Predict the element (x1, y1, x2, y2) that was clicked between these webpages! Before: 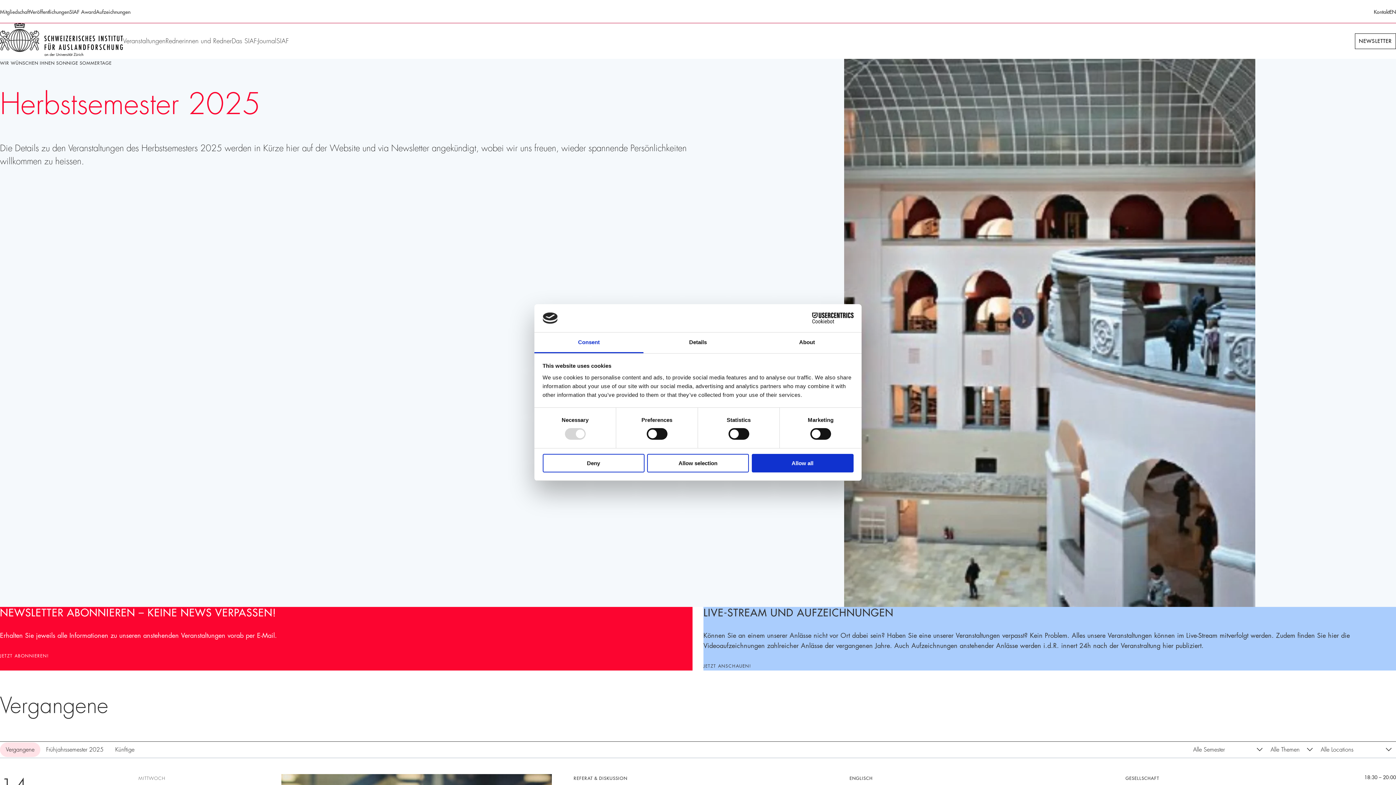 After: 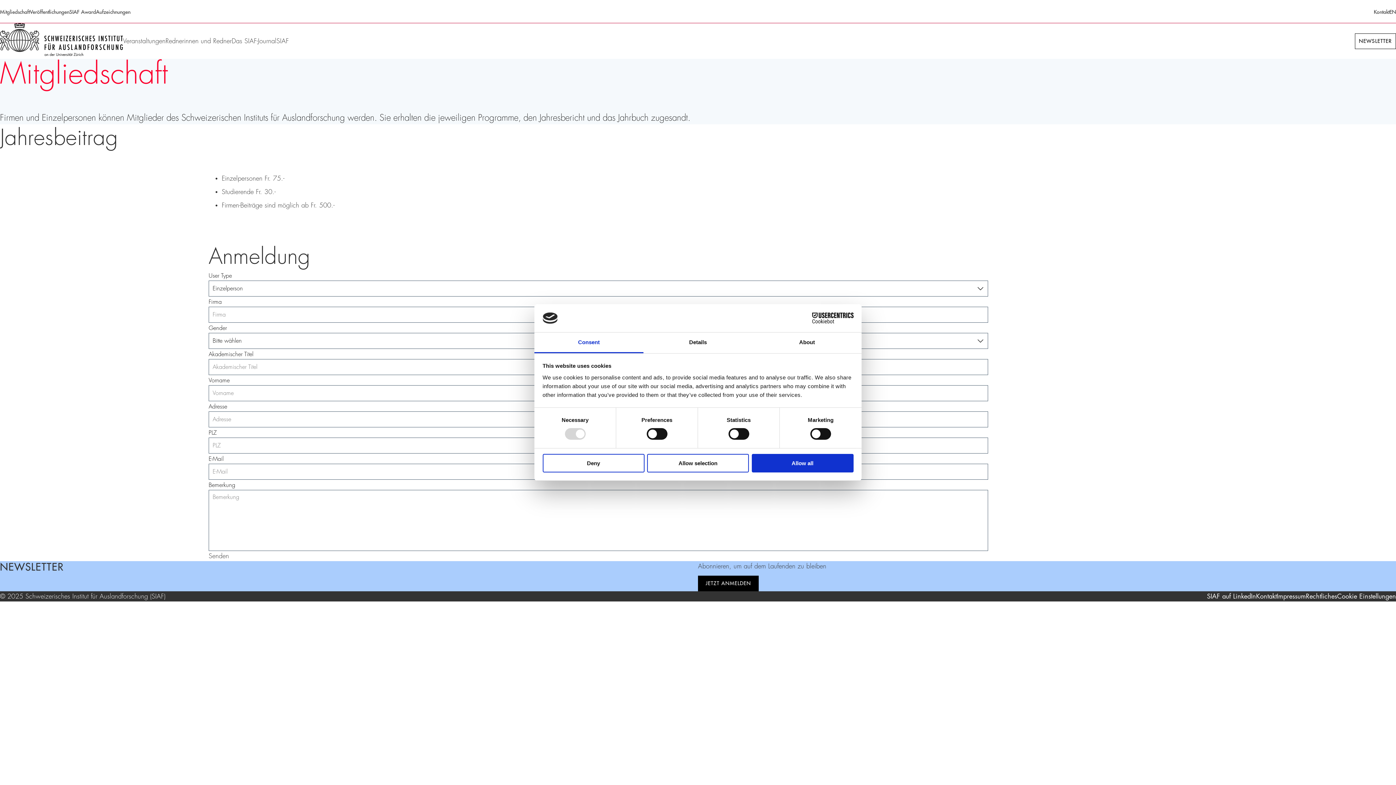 Action: label: Mitgliedschaft bbox: (0, 0, 29, 22)